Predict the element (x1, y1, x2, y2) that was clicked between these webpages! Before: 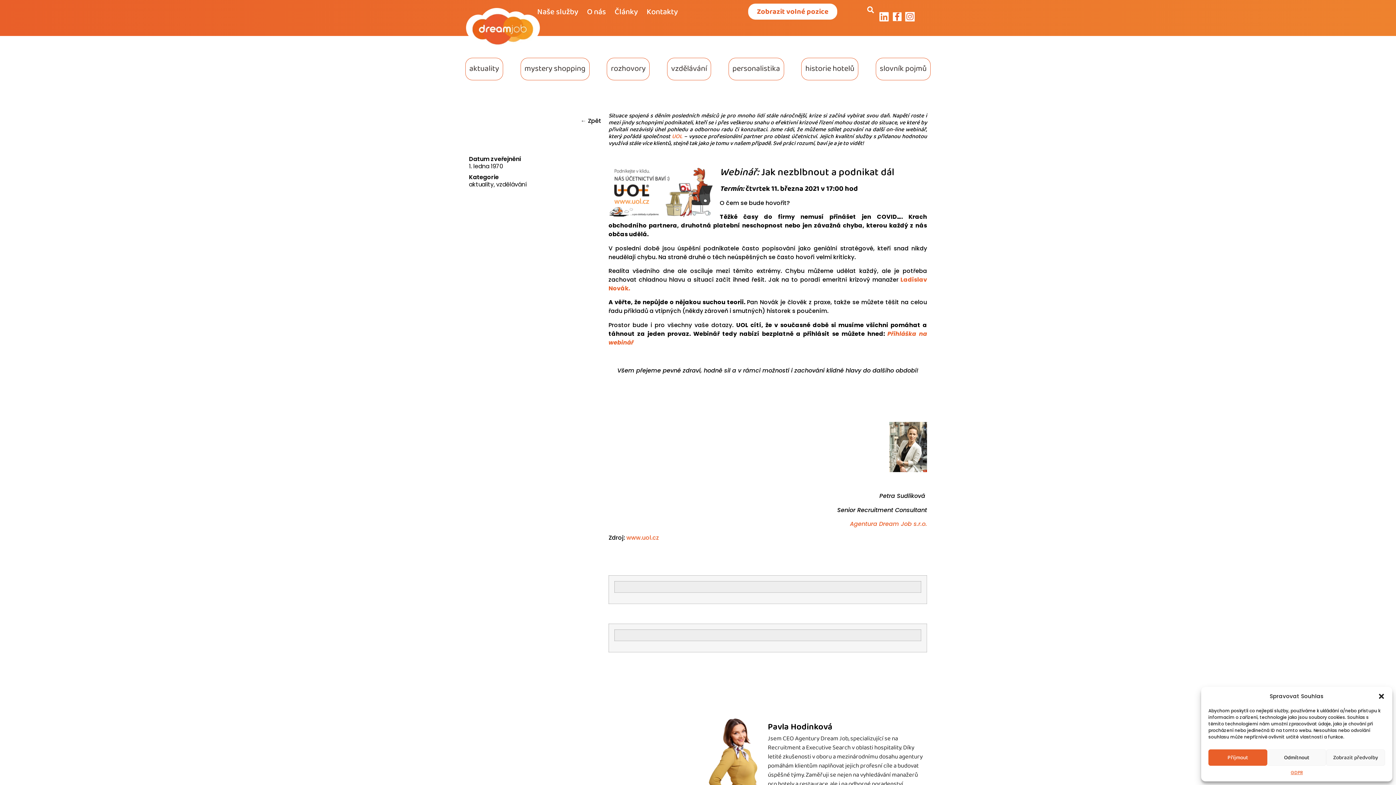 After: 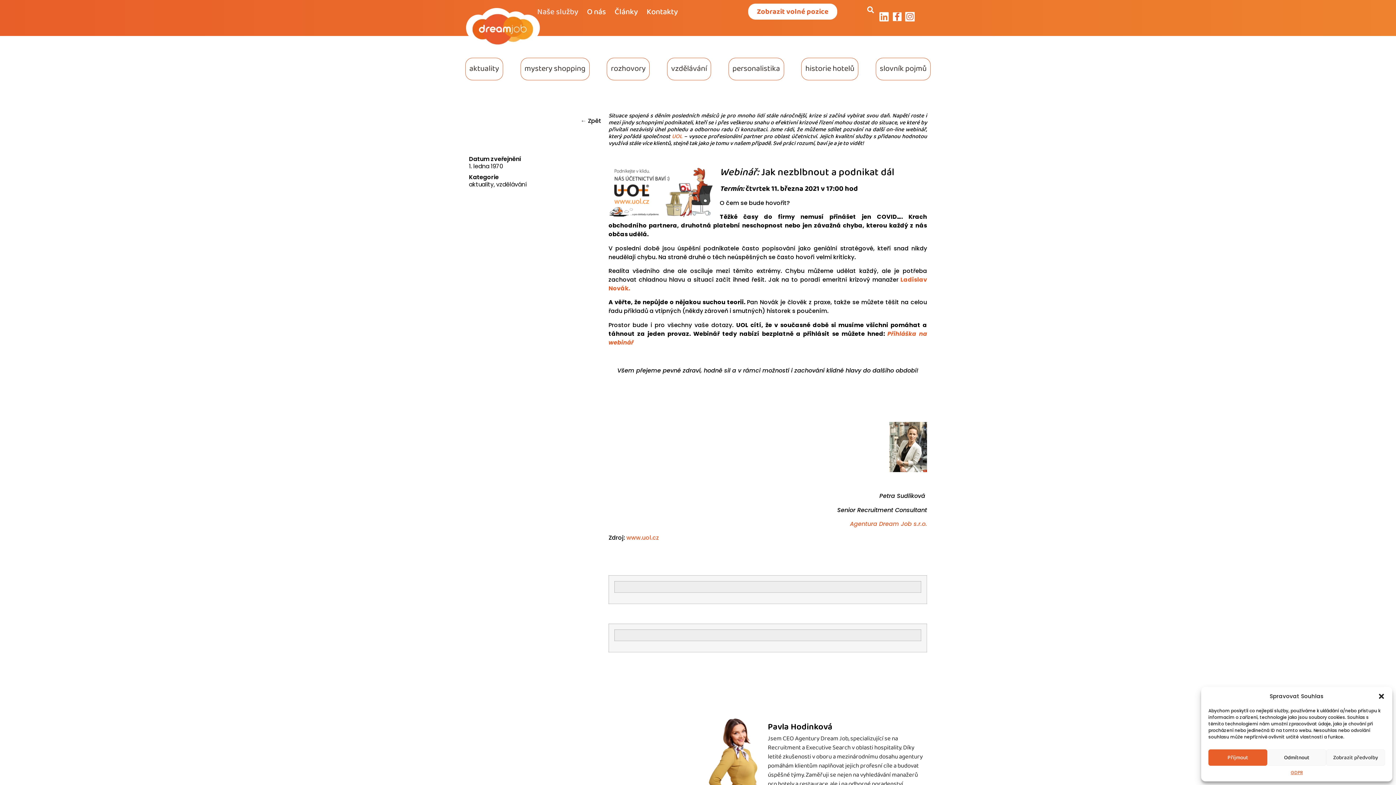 Action: bbox: (532, 3, 582, 20) label: Naše služby